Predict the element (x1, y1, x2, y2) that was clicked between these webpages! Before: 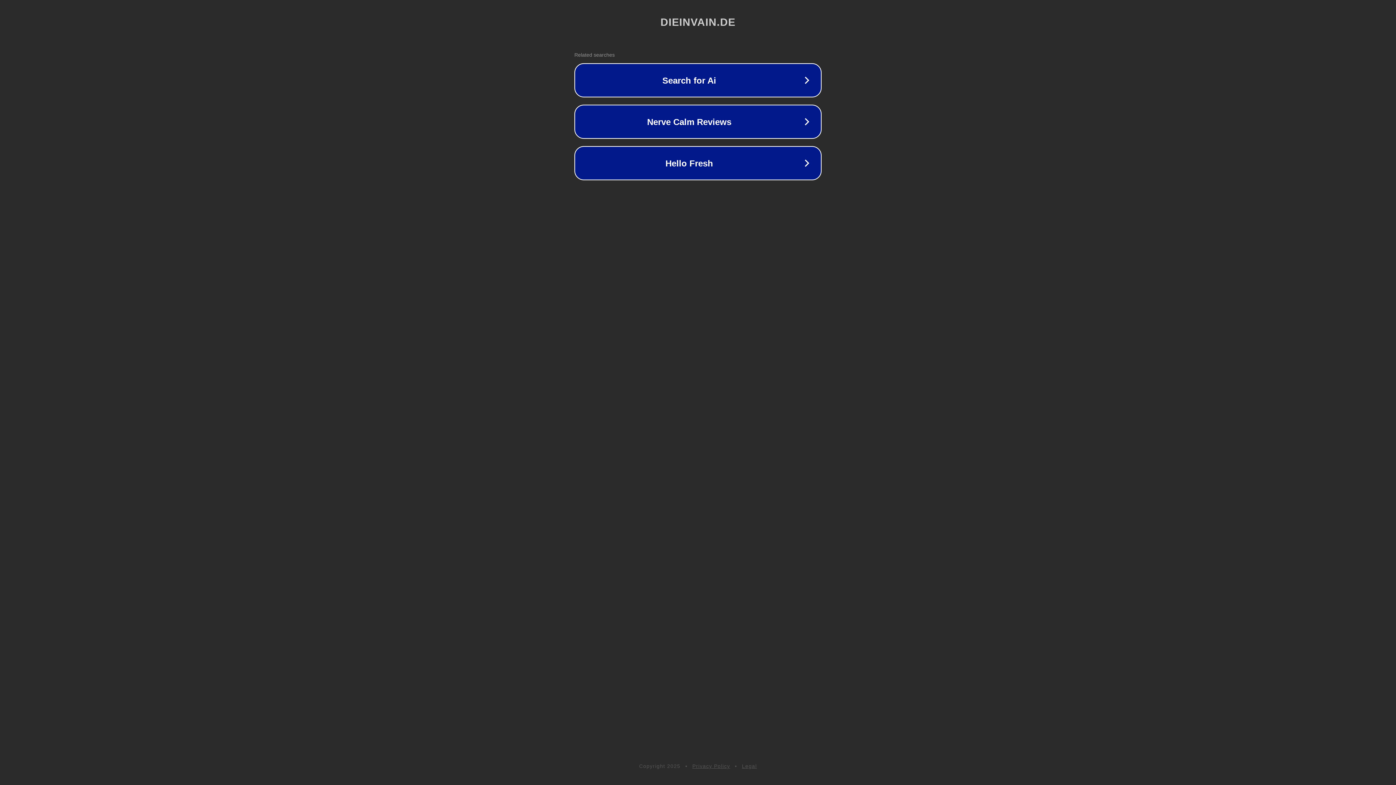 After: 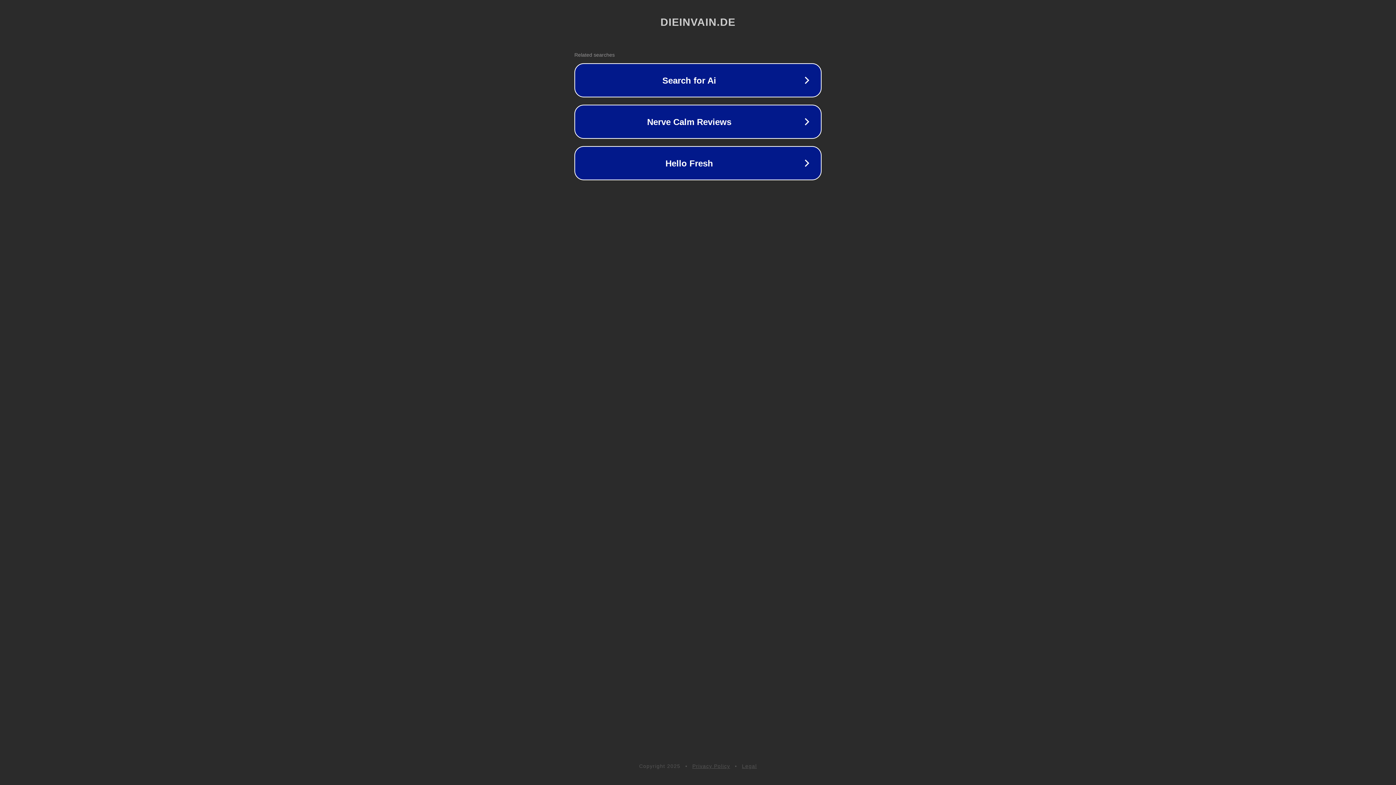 Action: label: Privacy Policy bbox: (692, 763, 730, 769)